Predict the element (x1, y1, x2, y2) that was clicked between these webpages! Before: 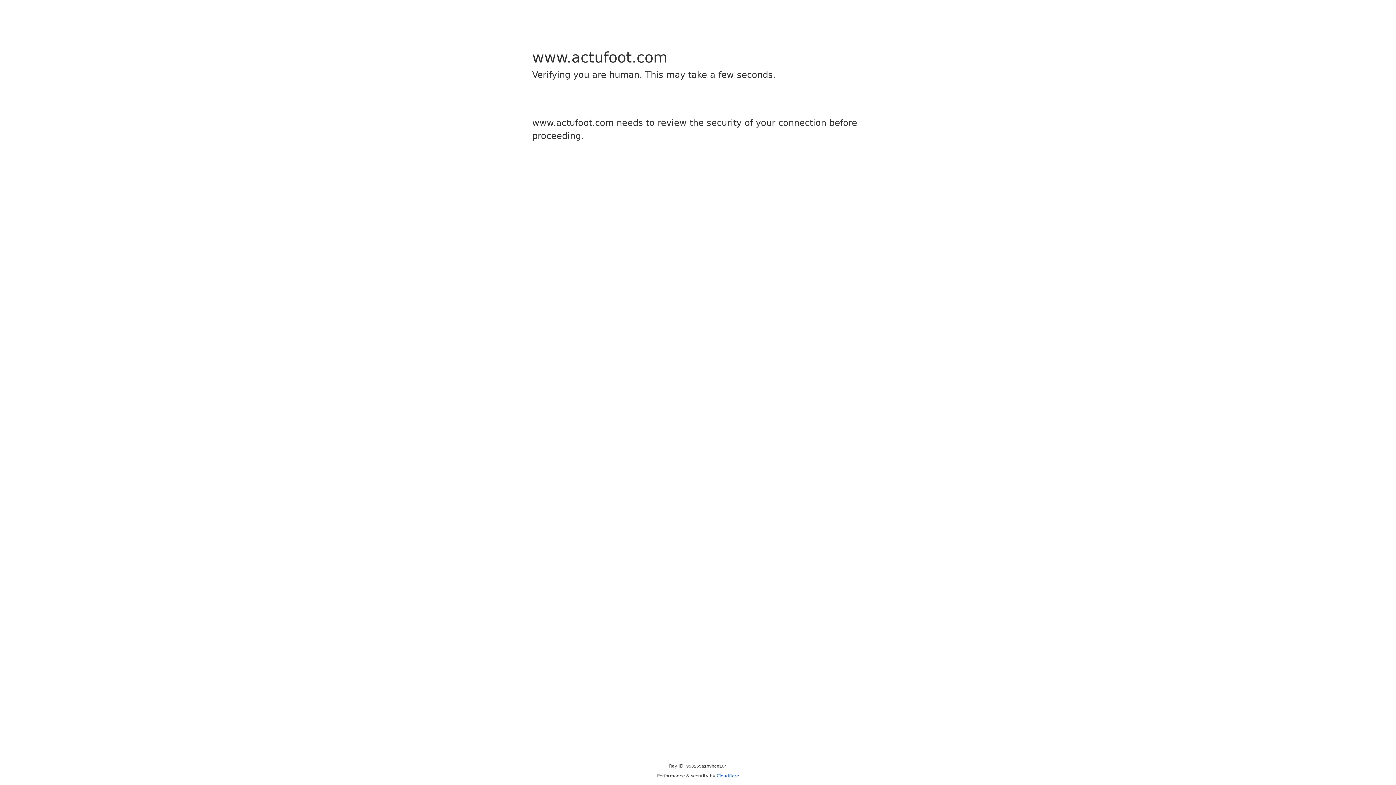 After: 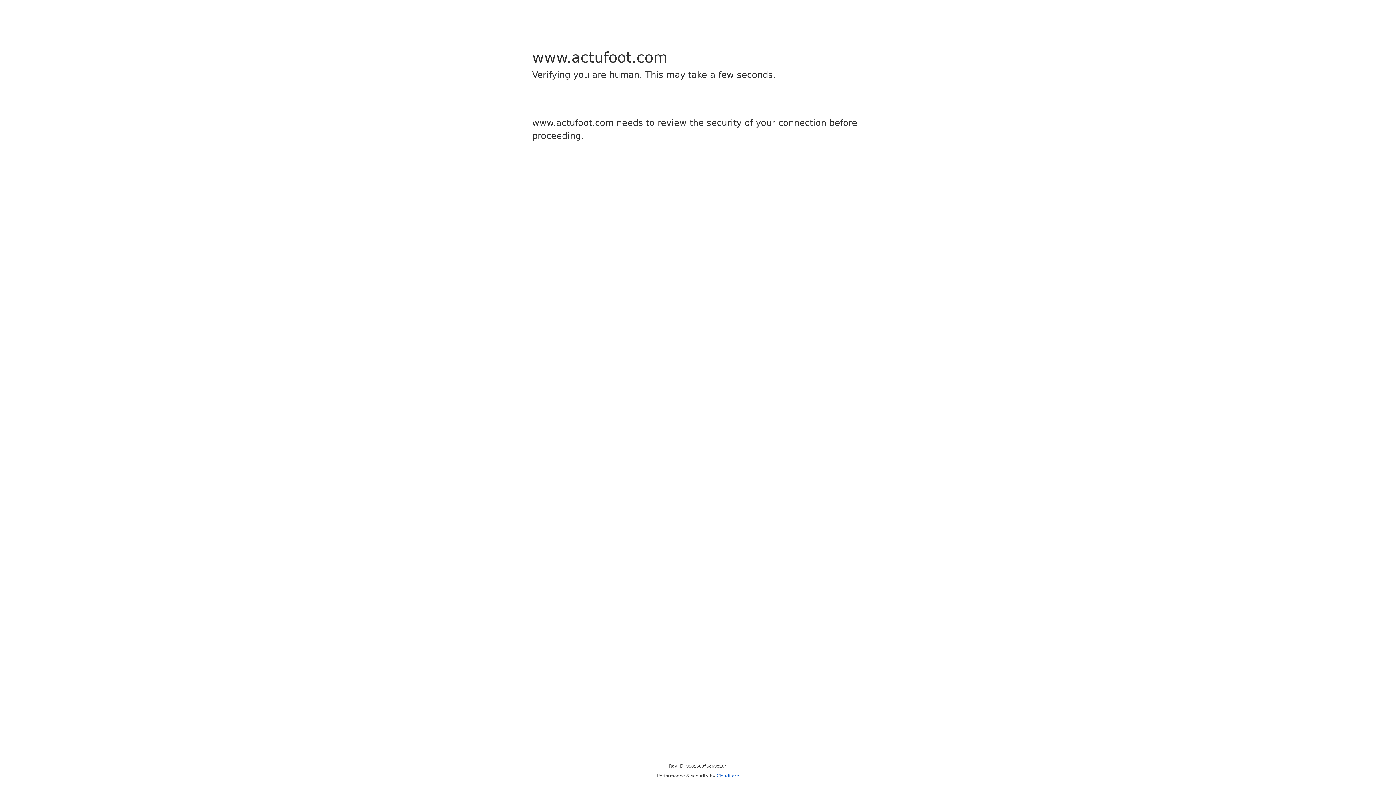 Action: bbox: (716, 773, 739, 778) label: Cloudflare